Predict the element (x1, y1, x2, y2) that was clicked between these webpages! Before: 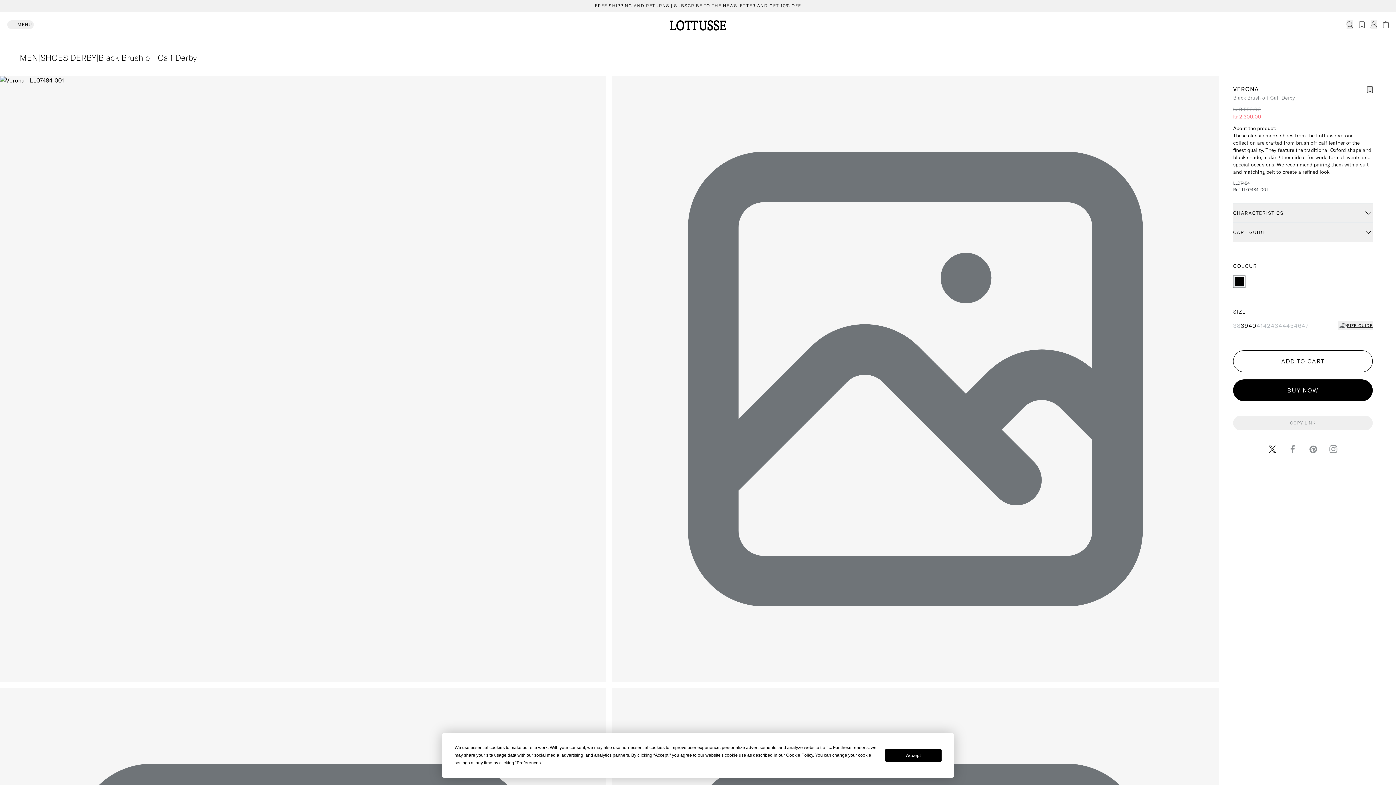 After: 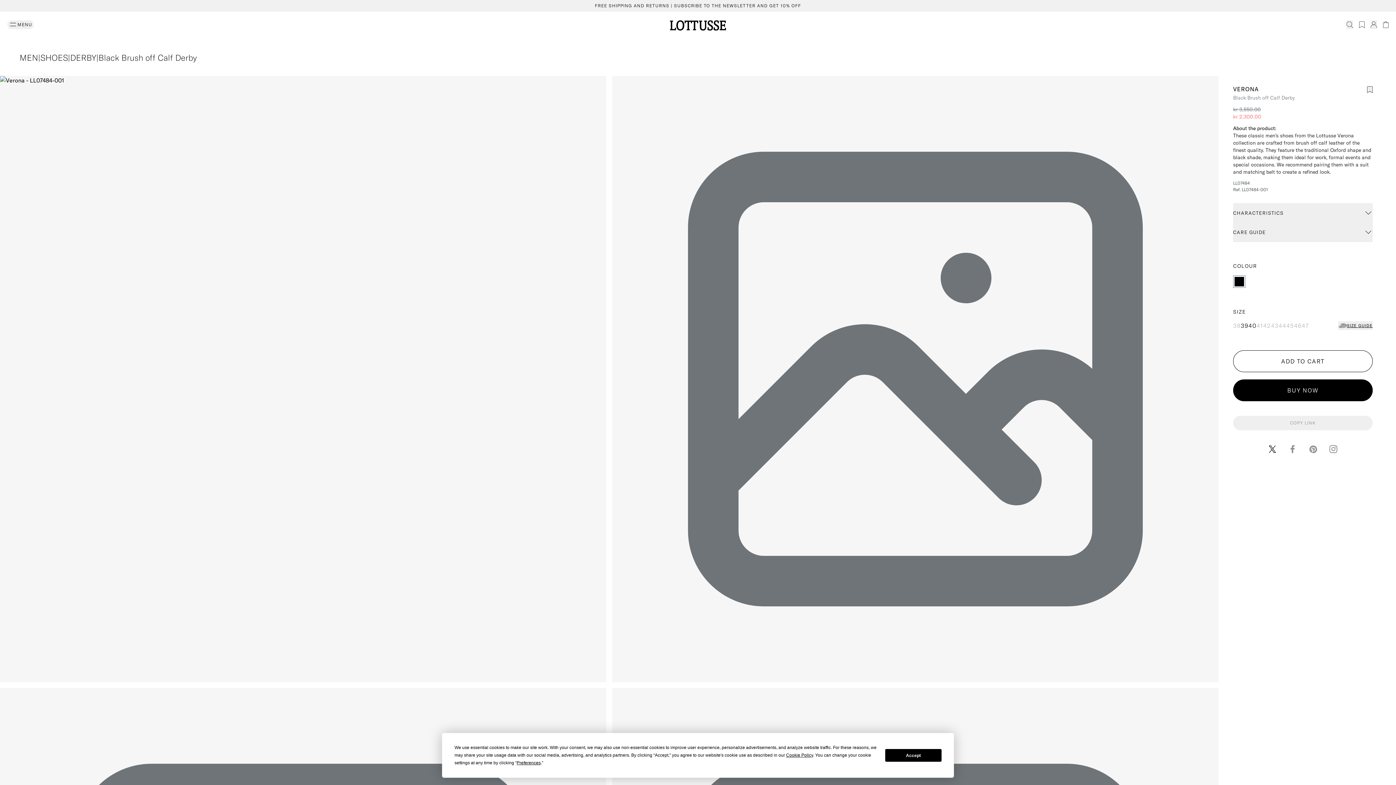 Action: bbox: (670, 20, 726, 30) label: Home